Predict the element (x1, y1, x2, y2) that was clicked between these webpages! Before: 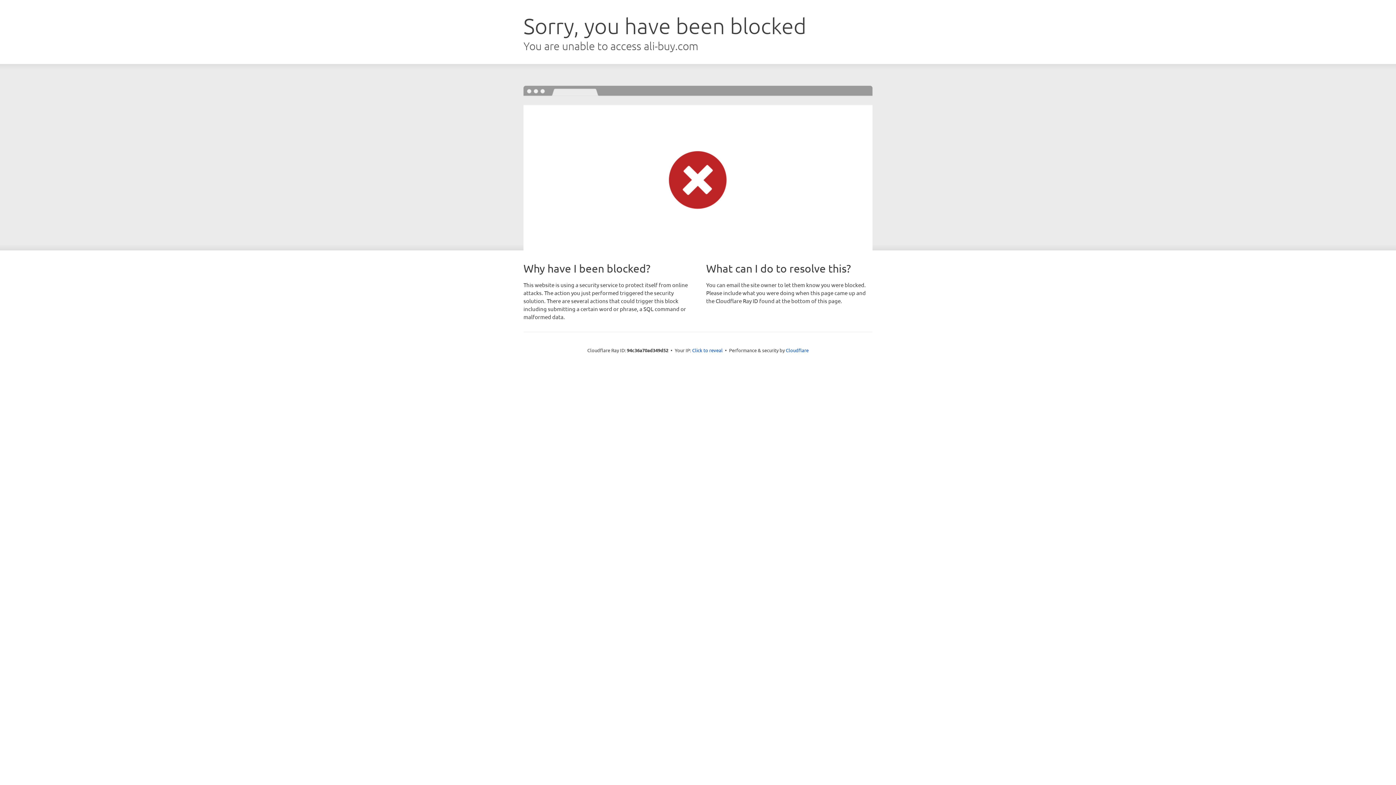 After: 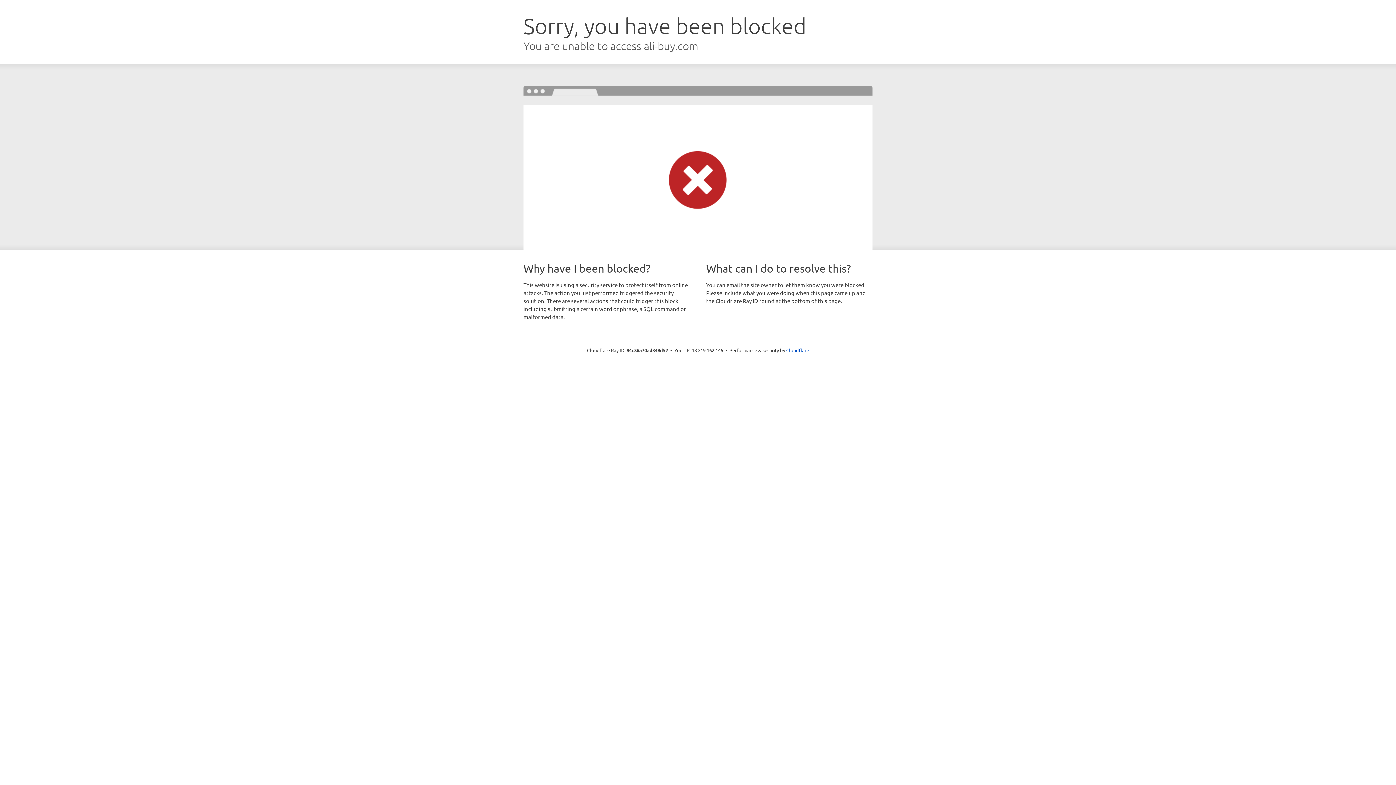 Action: bbox: (692, 346, 722, 353) label: Click to reveal